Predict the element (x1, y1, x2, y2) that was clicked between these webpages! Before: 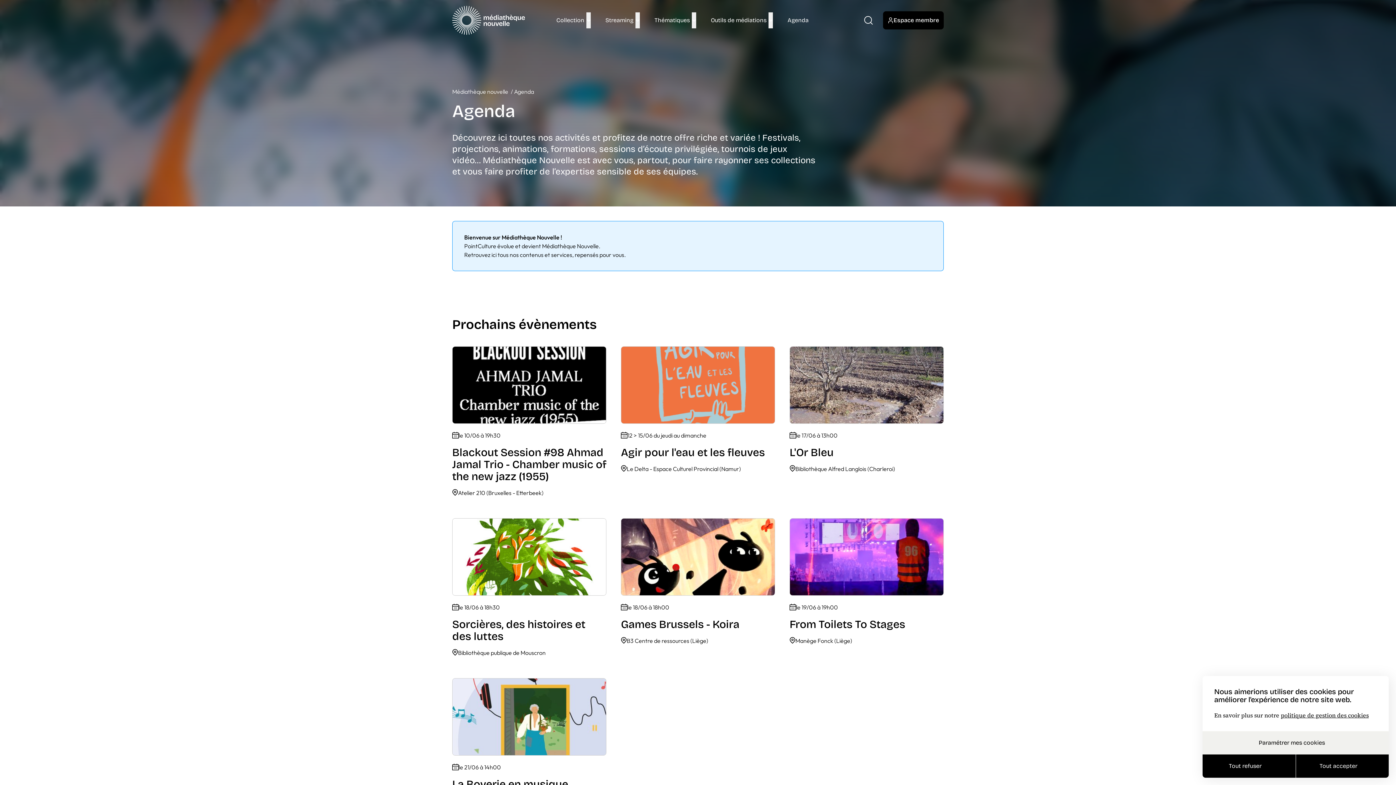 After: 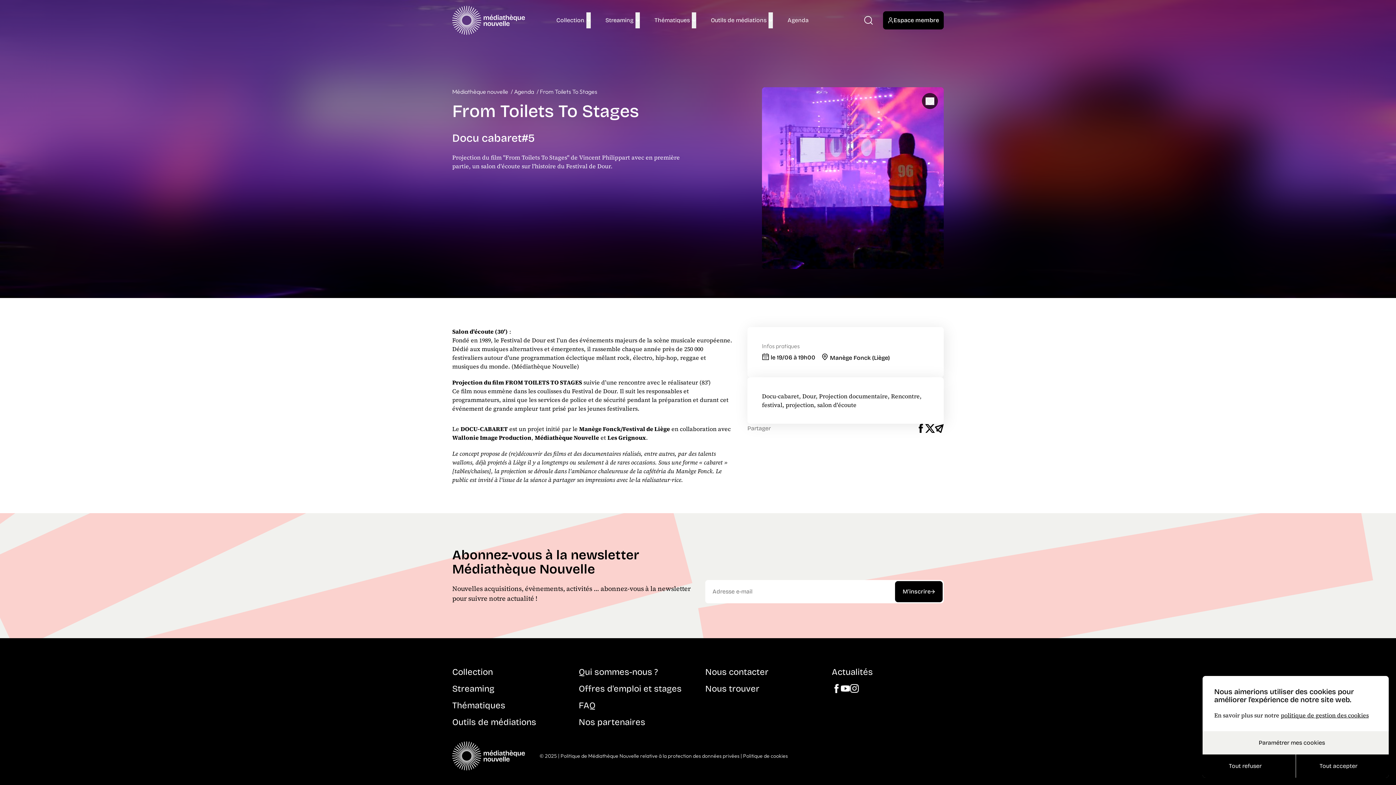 Action: label: From Toilets To Stages bbox: (789, 518, 944, 646)